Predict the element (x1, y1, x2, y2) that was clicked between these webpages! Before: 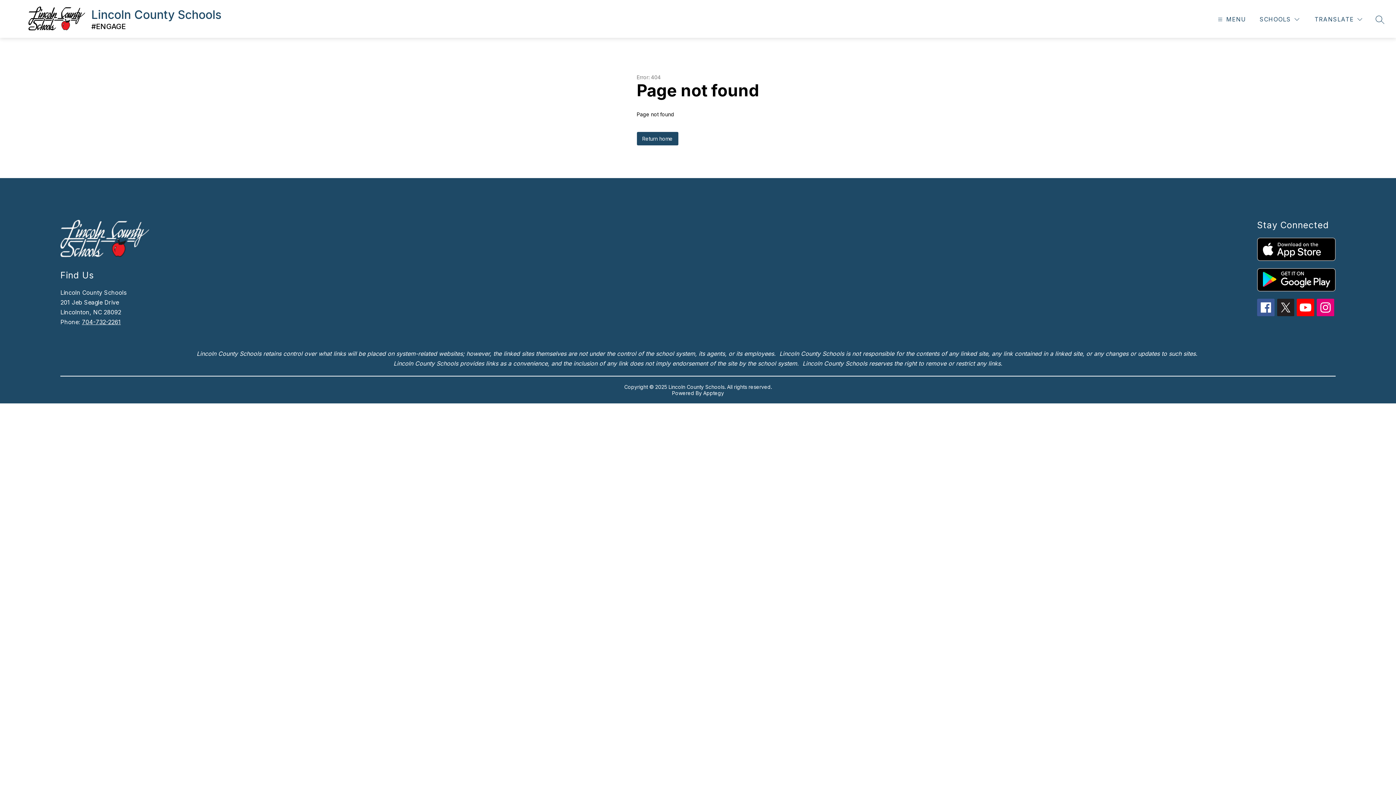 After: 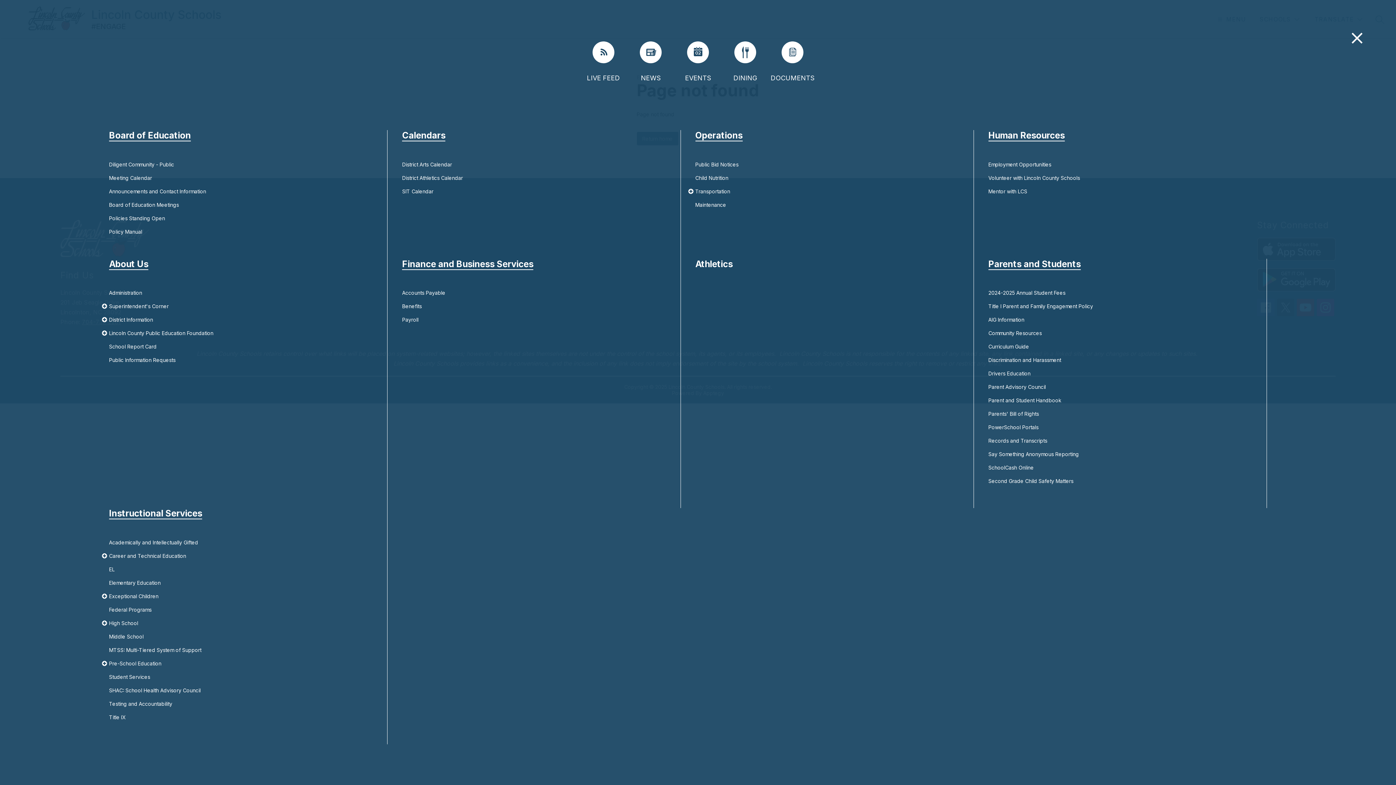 Action: label: MENU bbox: (1216, 14, 1246, 24)